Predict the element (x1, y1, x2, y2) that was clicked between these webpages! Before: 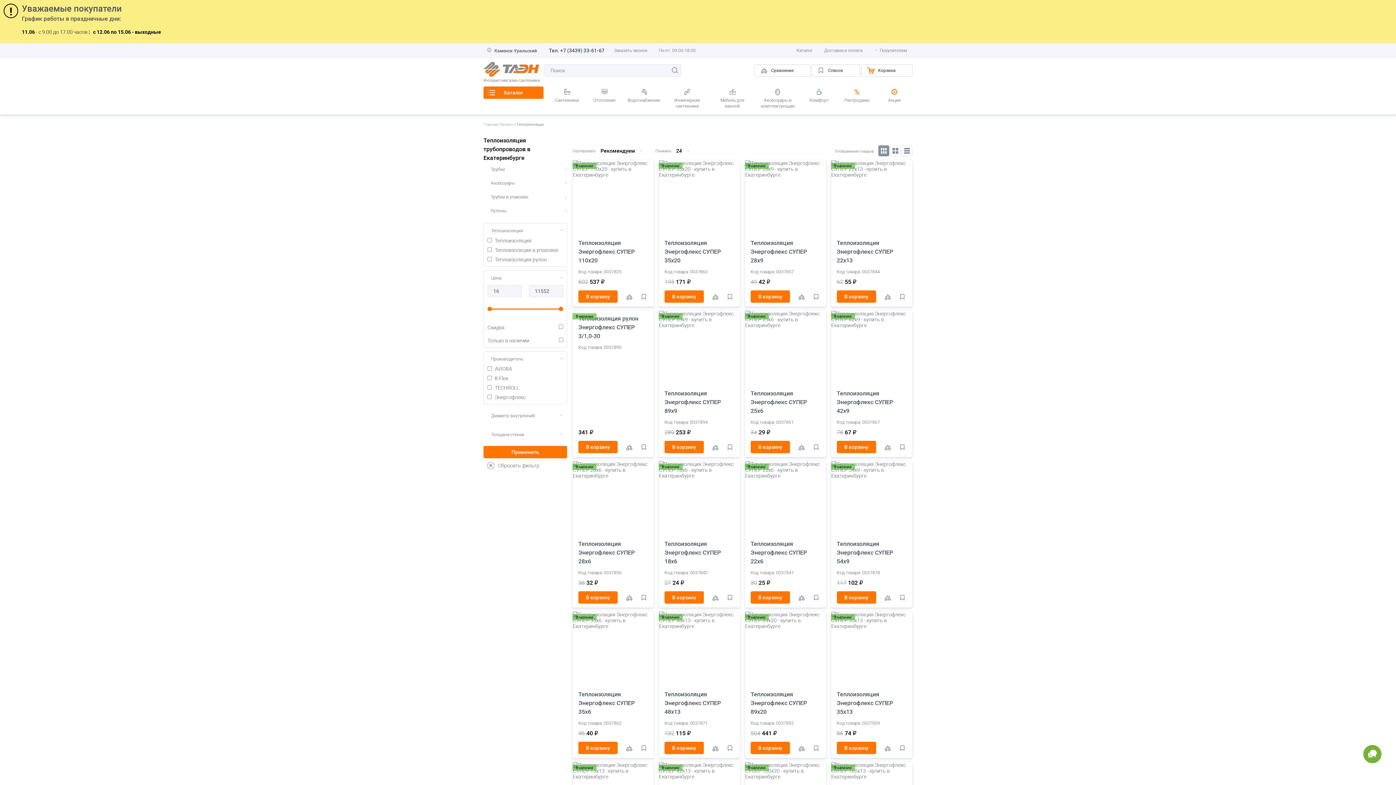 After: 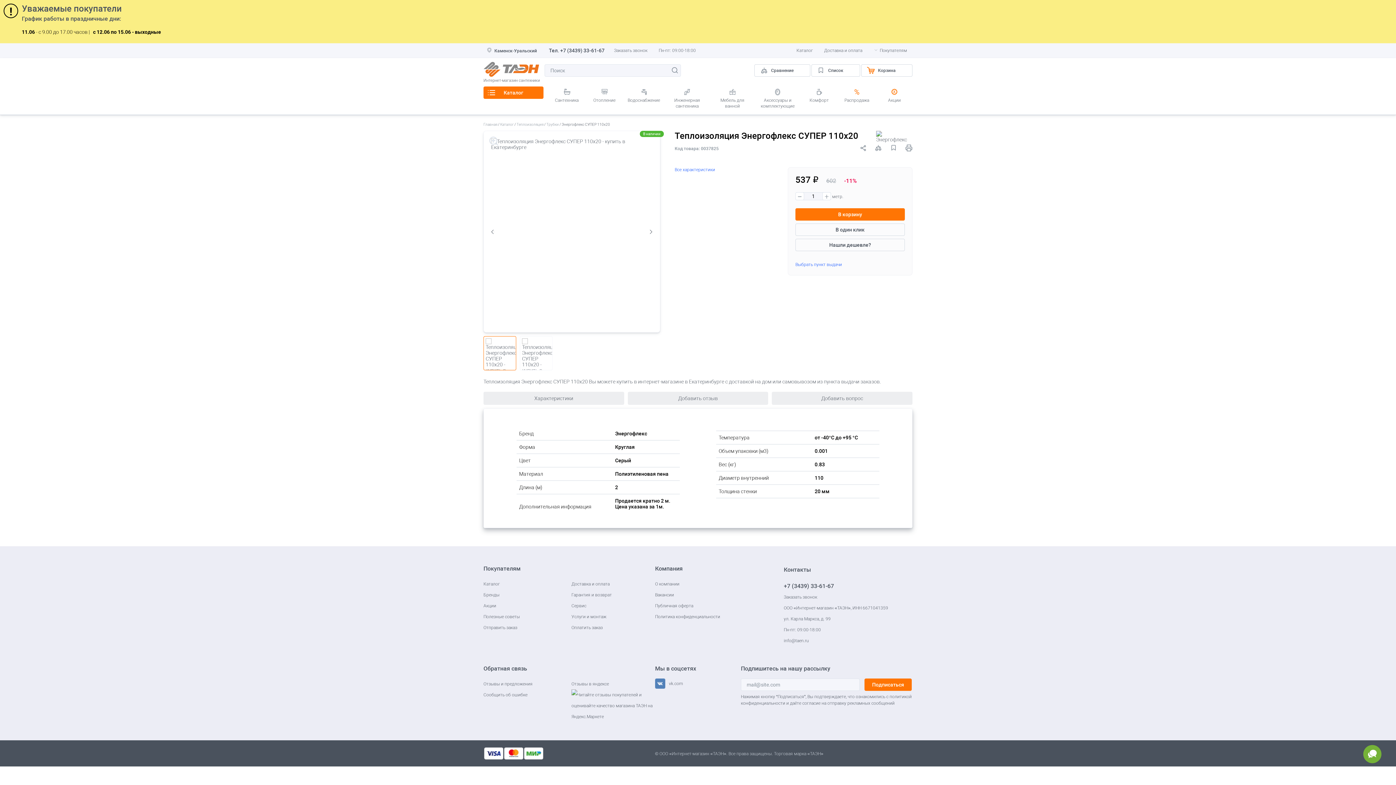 Action: bbox: (573, 160, 653, 235)